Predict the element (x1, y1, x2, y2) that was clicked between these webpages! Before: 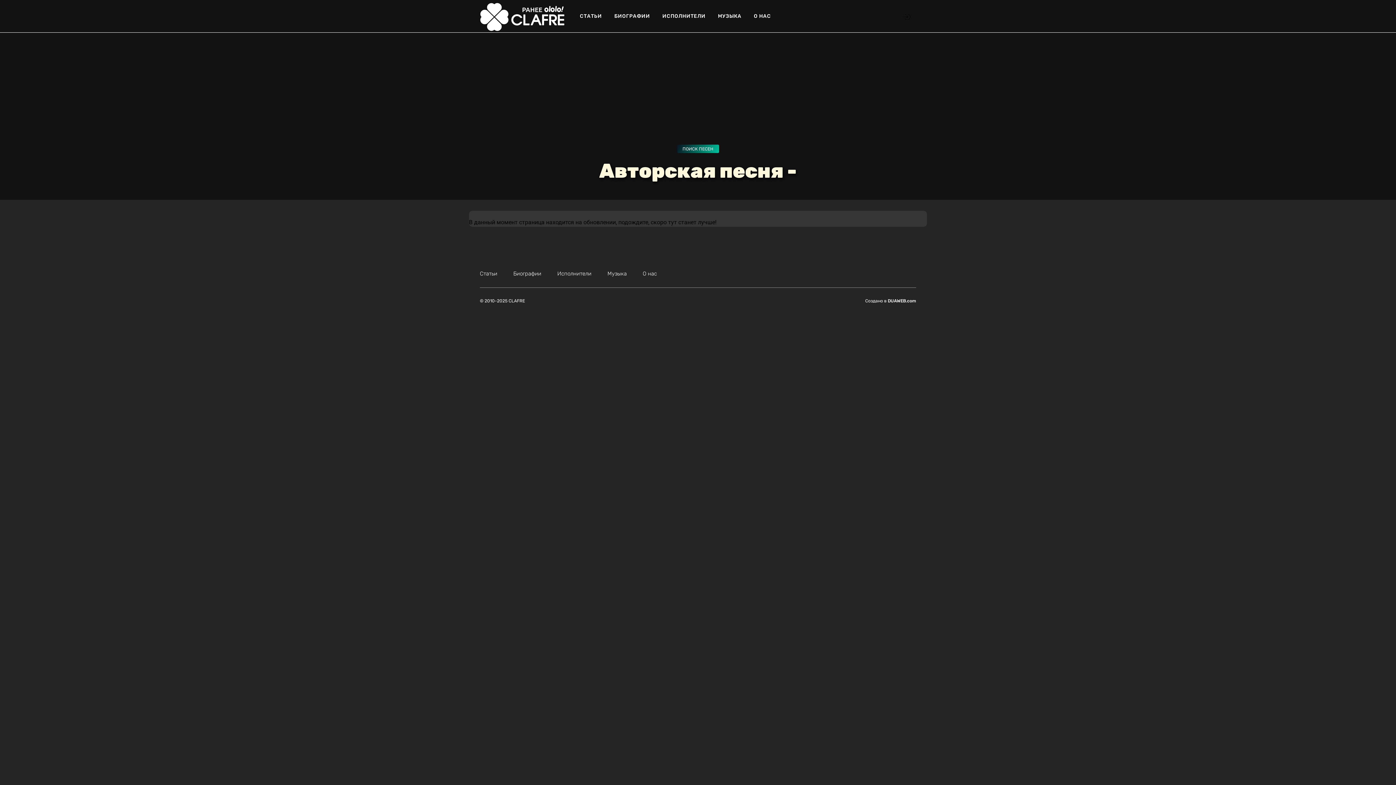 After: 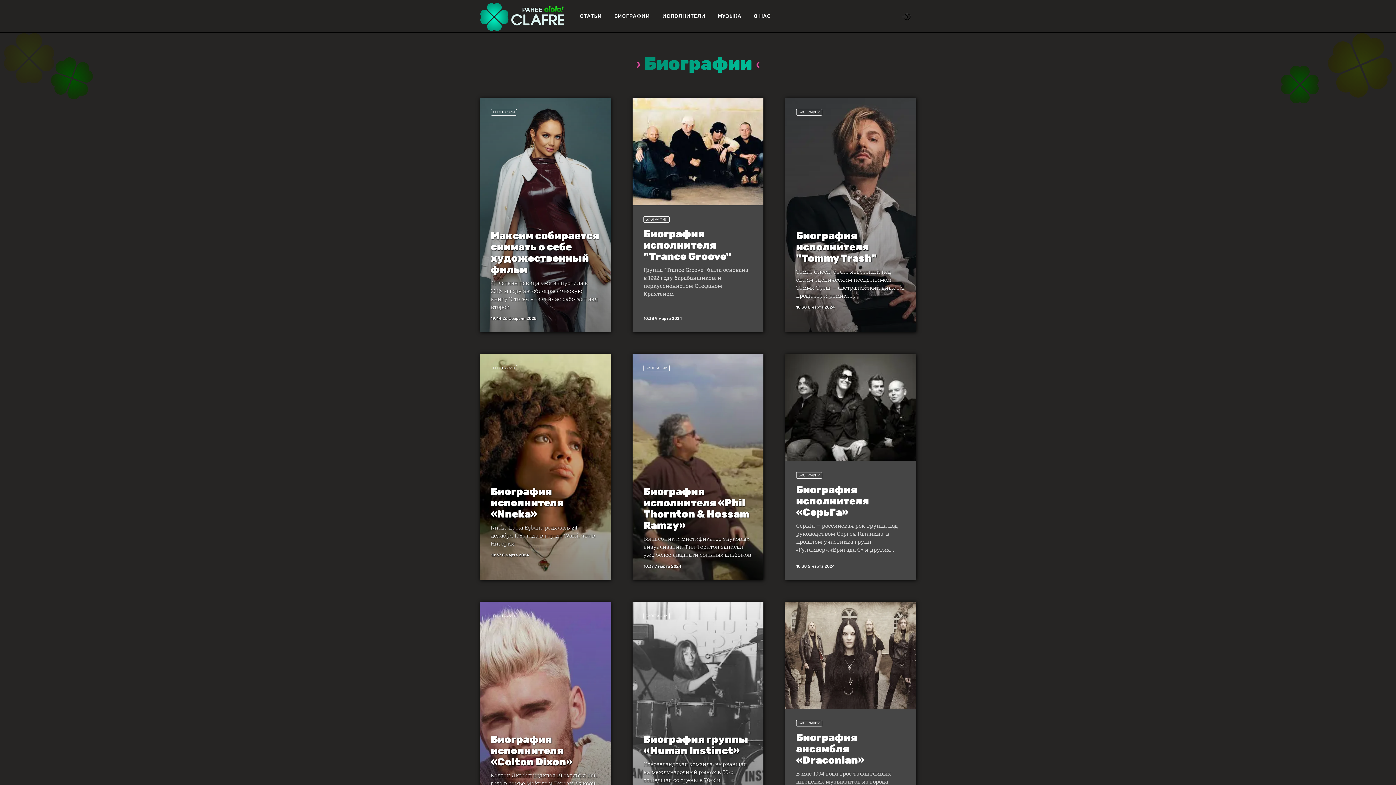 Action: label: Биографии bbox: (513, 270, 541, 277)